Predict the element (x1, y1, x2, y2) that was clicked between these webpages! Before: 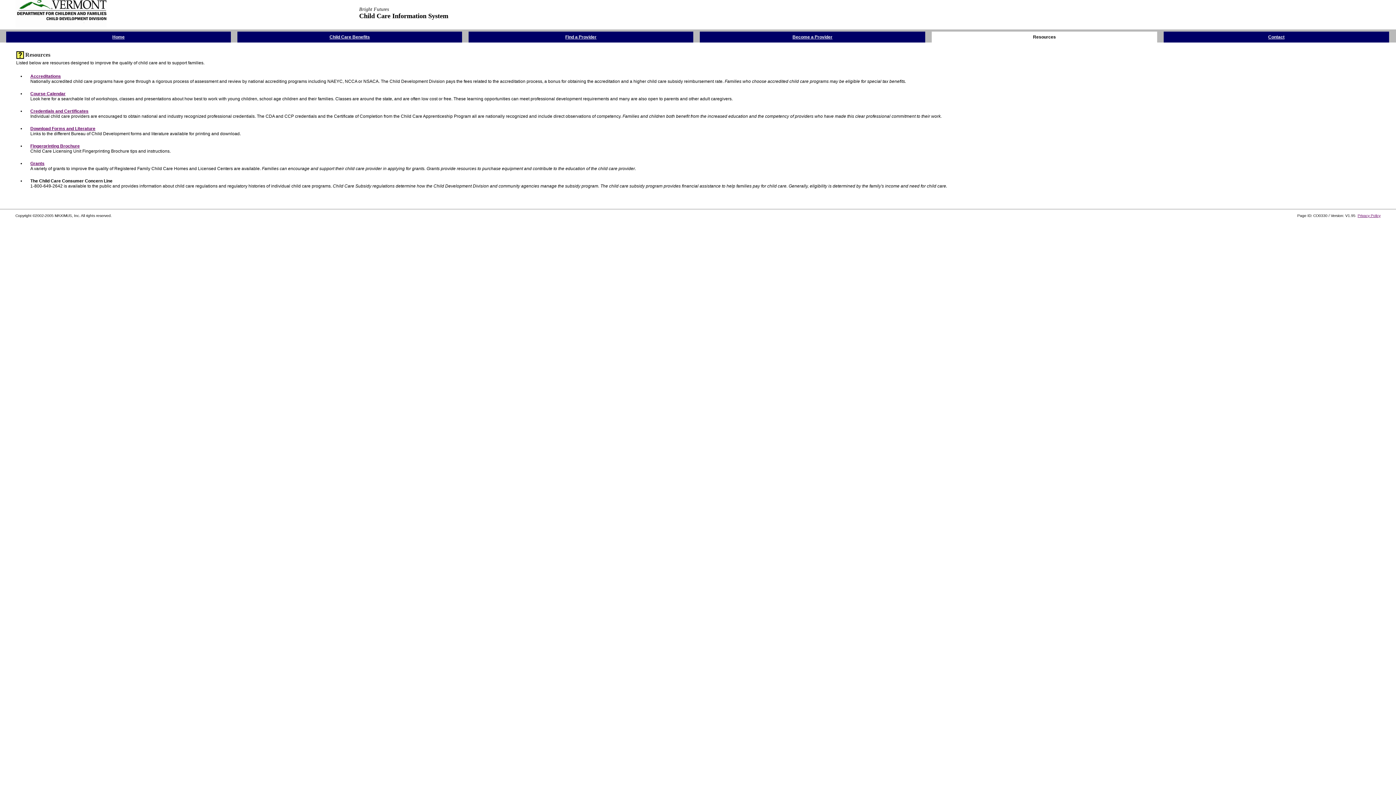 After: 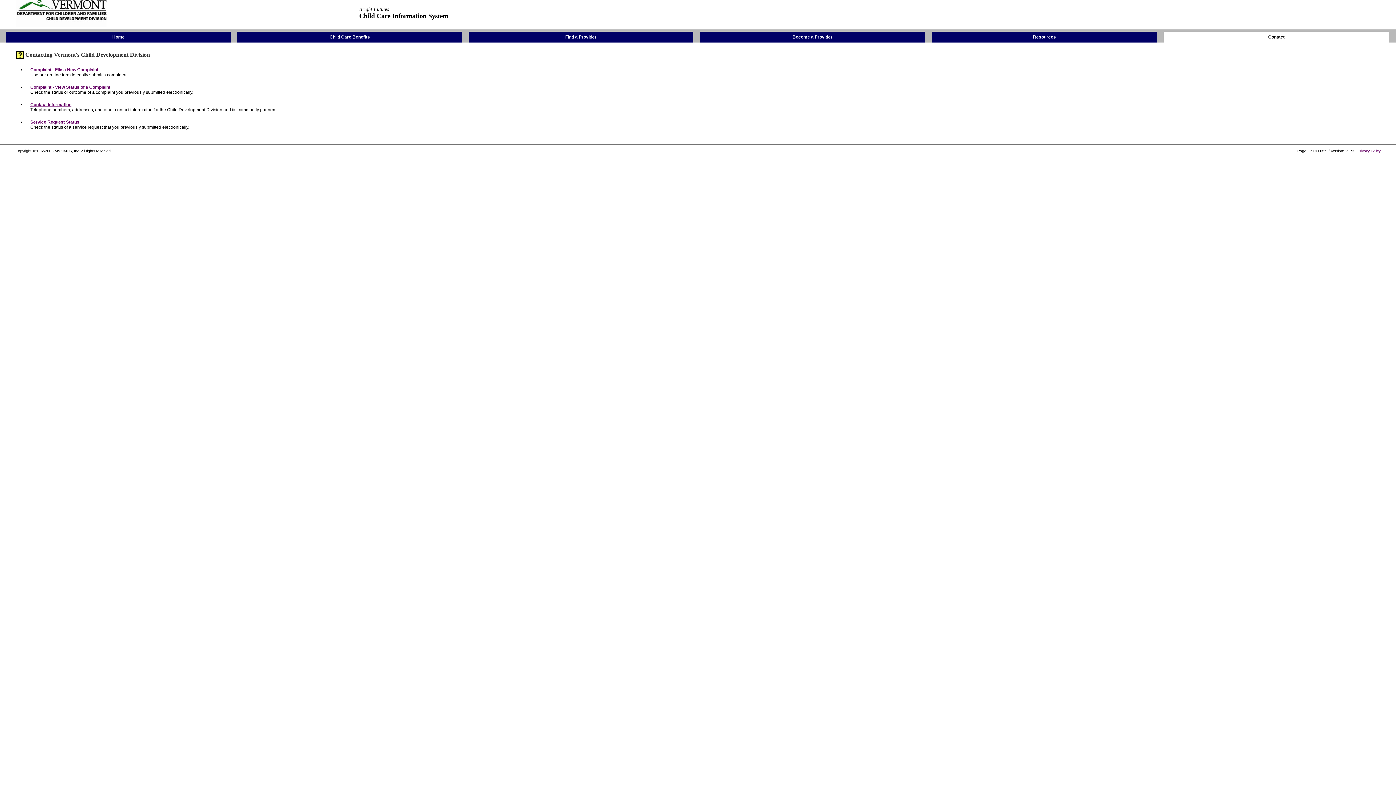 Action: bbox: (1268, 33, 1284, 39) label: Contact